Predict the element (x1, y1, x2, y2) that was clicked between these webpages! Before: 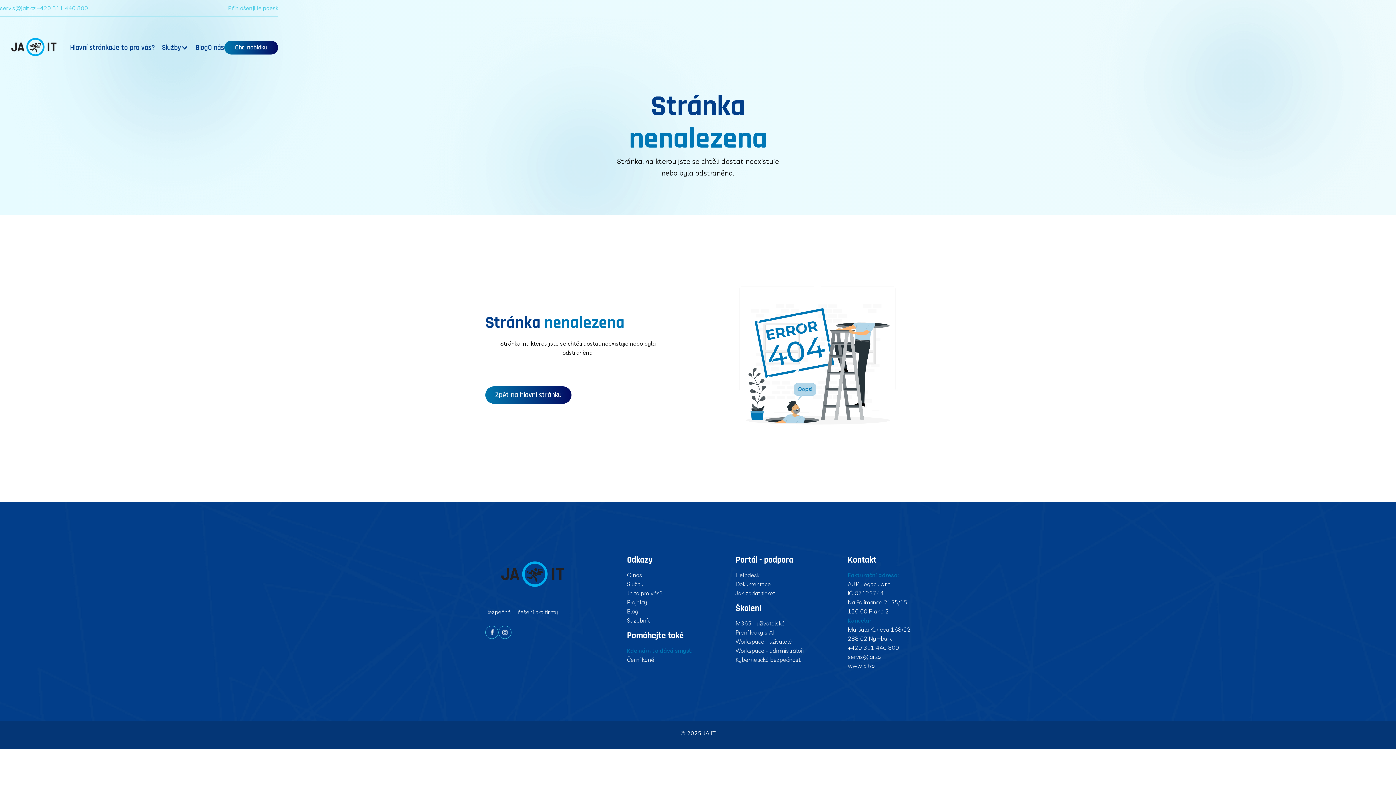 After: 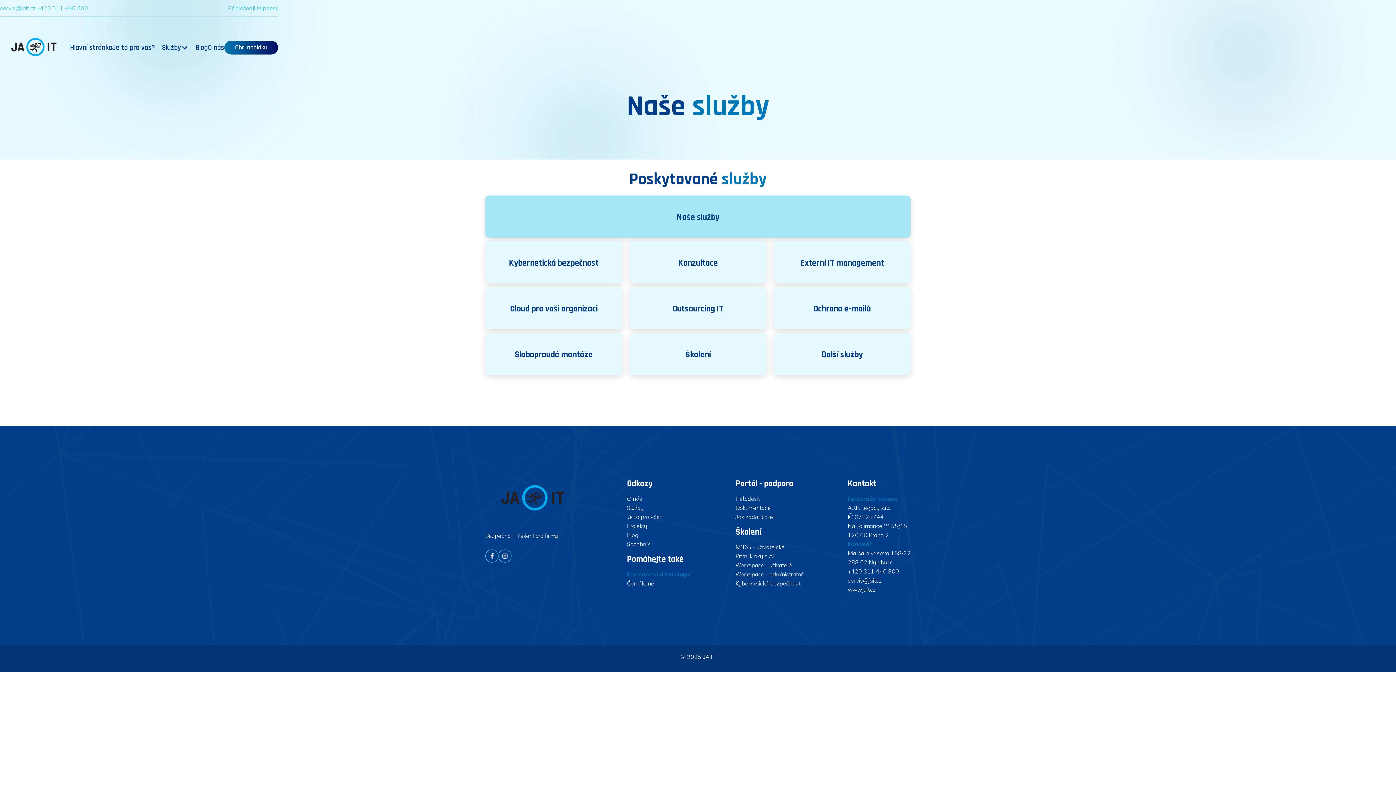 Action: label: Služby bbox: (627, 580, 643, 589)